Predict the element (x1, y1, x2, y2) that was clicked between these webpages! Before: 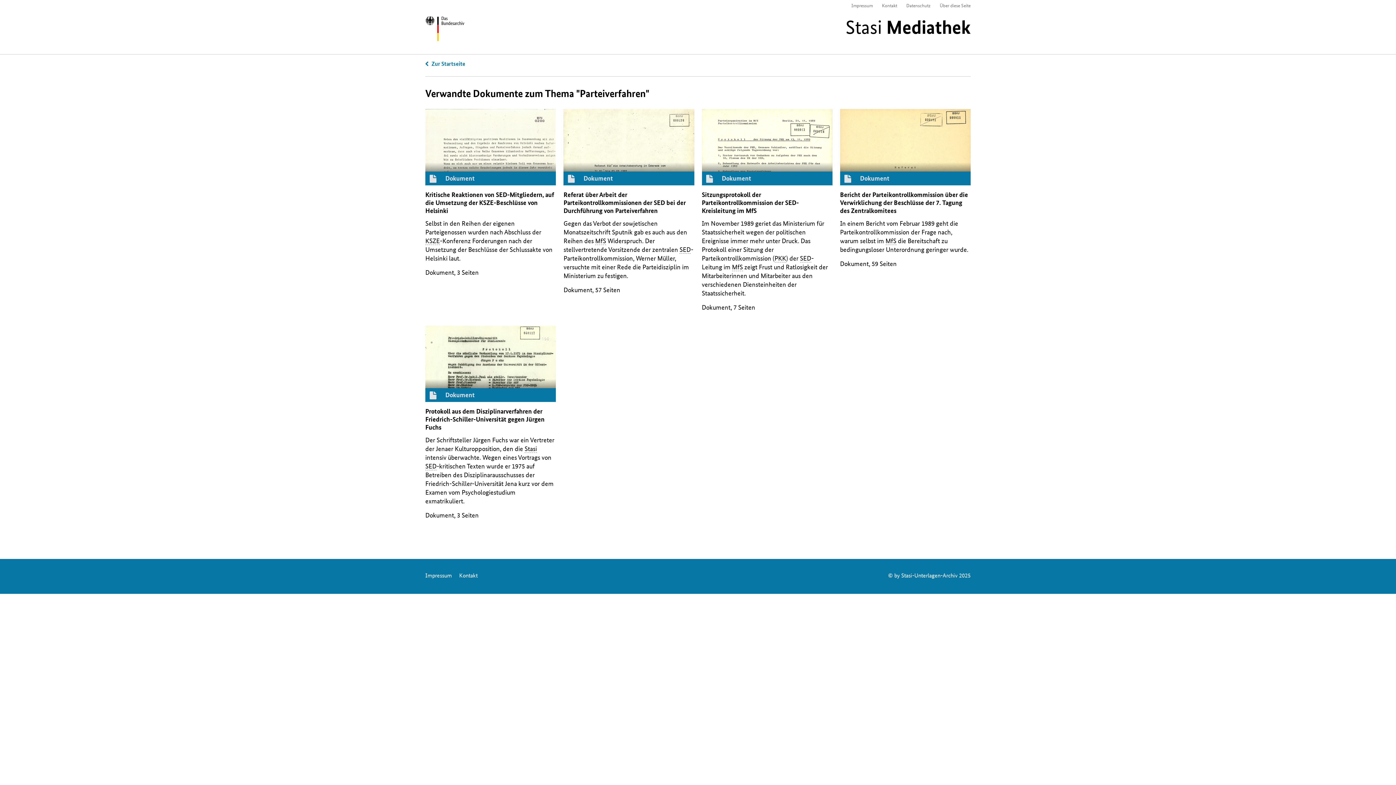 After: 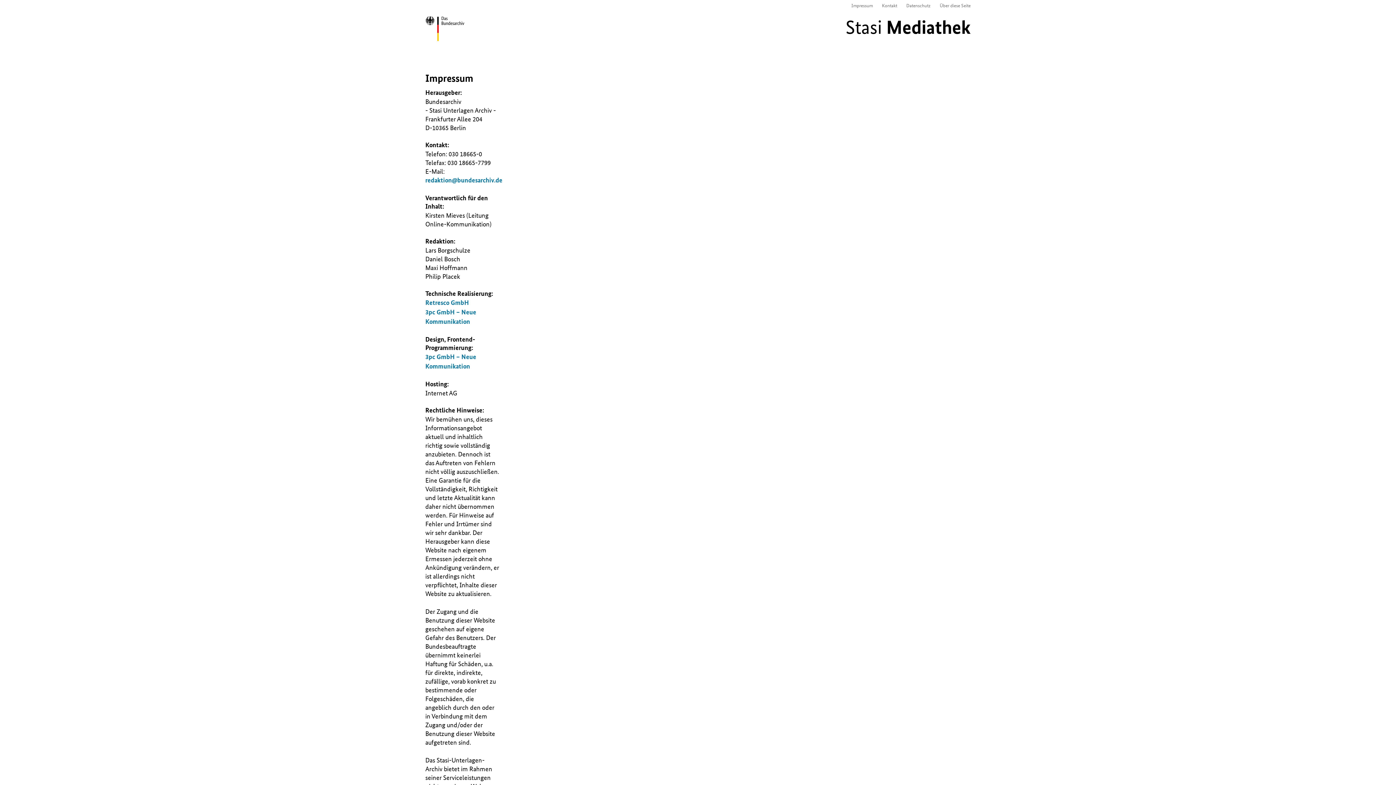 Action: label: Impressum bbox: (425, 571, 452, 579)